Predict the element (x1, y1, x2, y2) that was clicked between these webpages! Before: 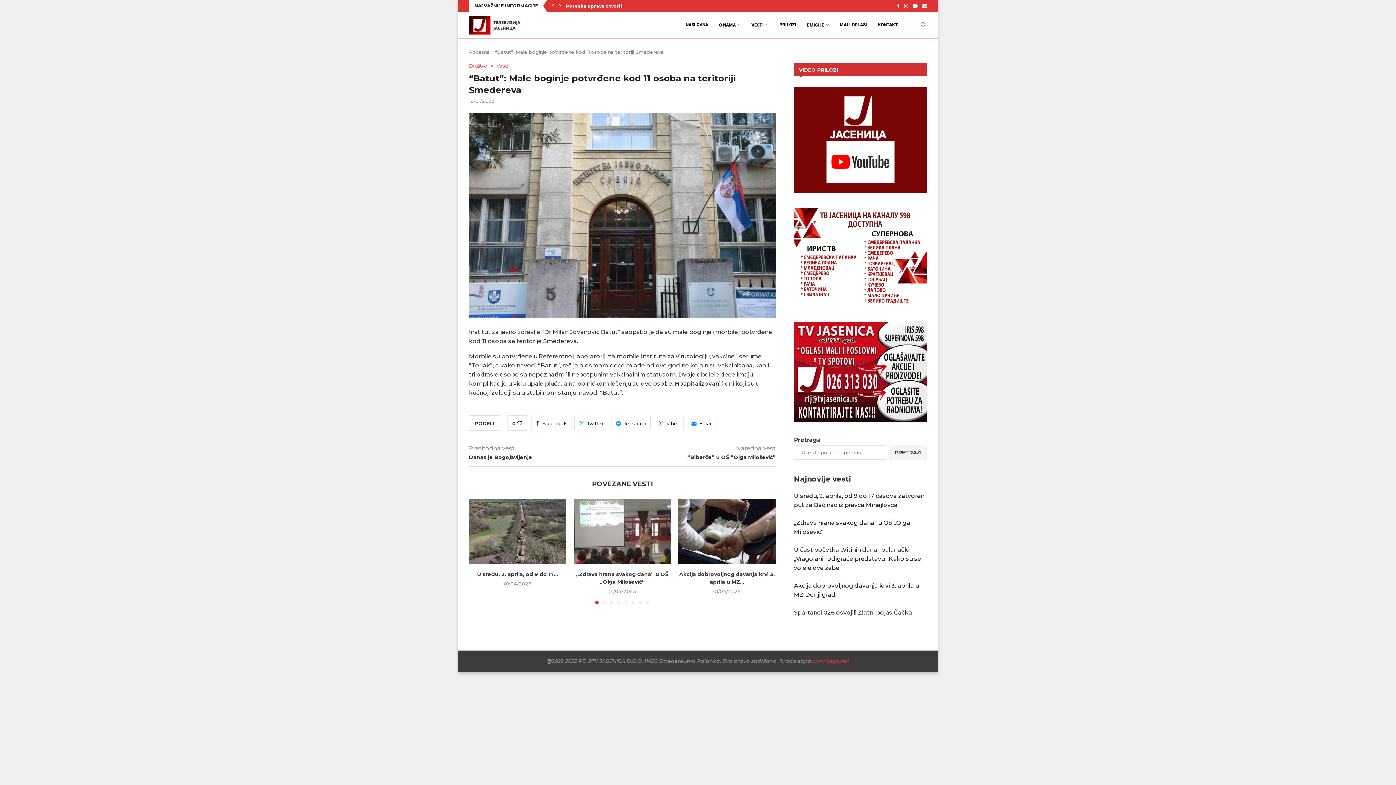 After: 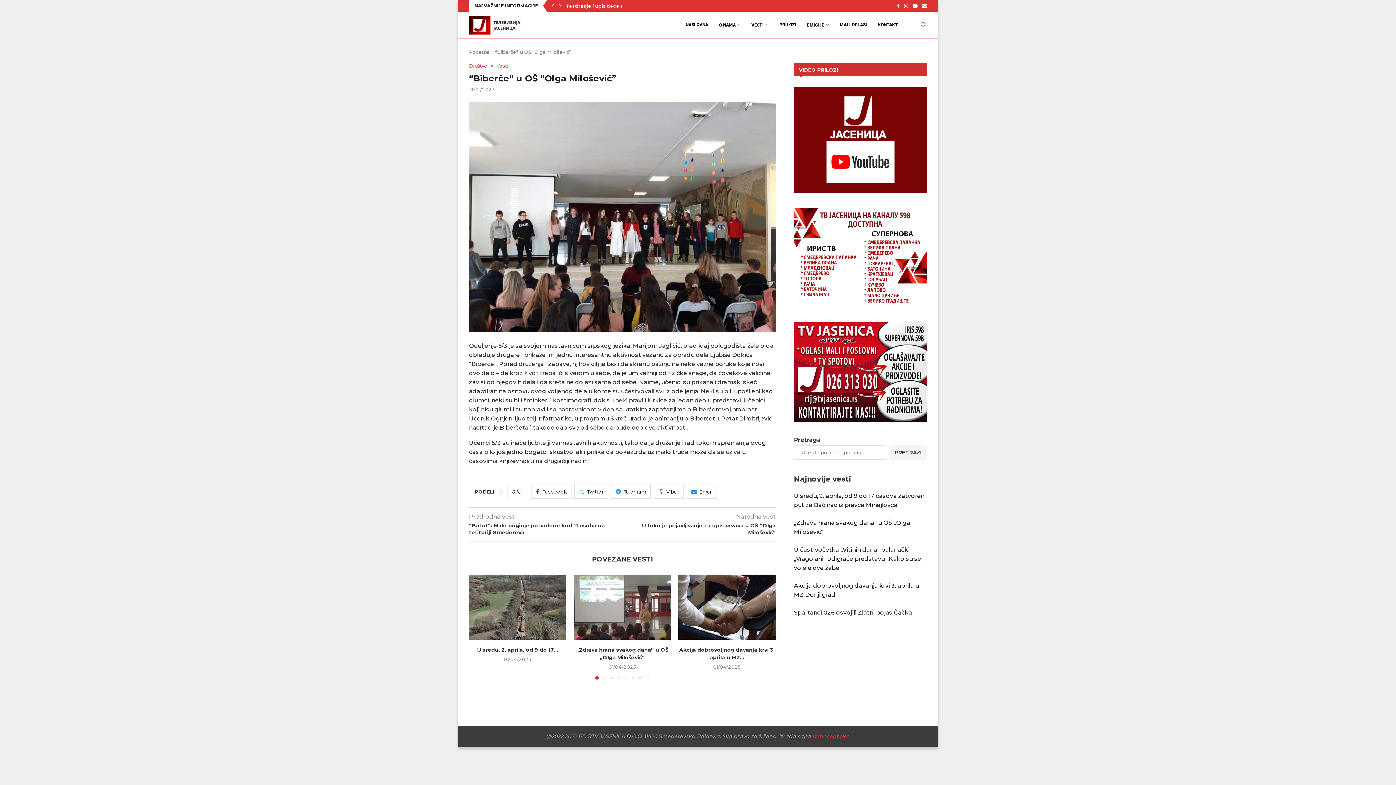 Action: label: “Biberče” u OŠ “Olga Milošević” bbox: (622, 454, 775, 460)